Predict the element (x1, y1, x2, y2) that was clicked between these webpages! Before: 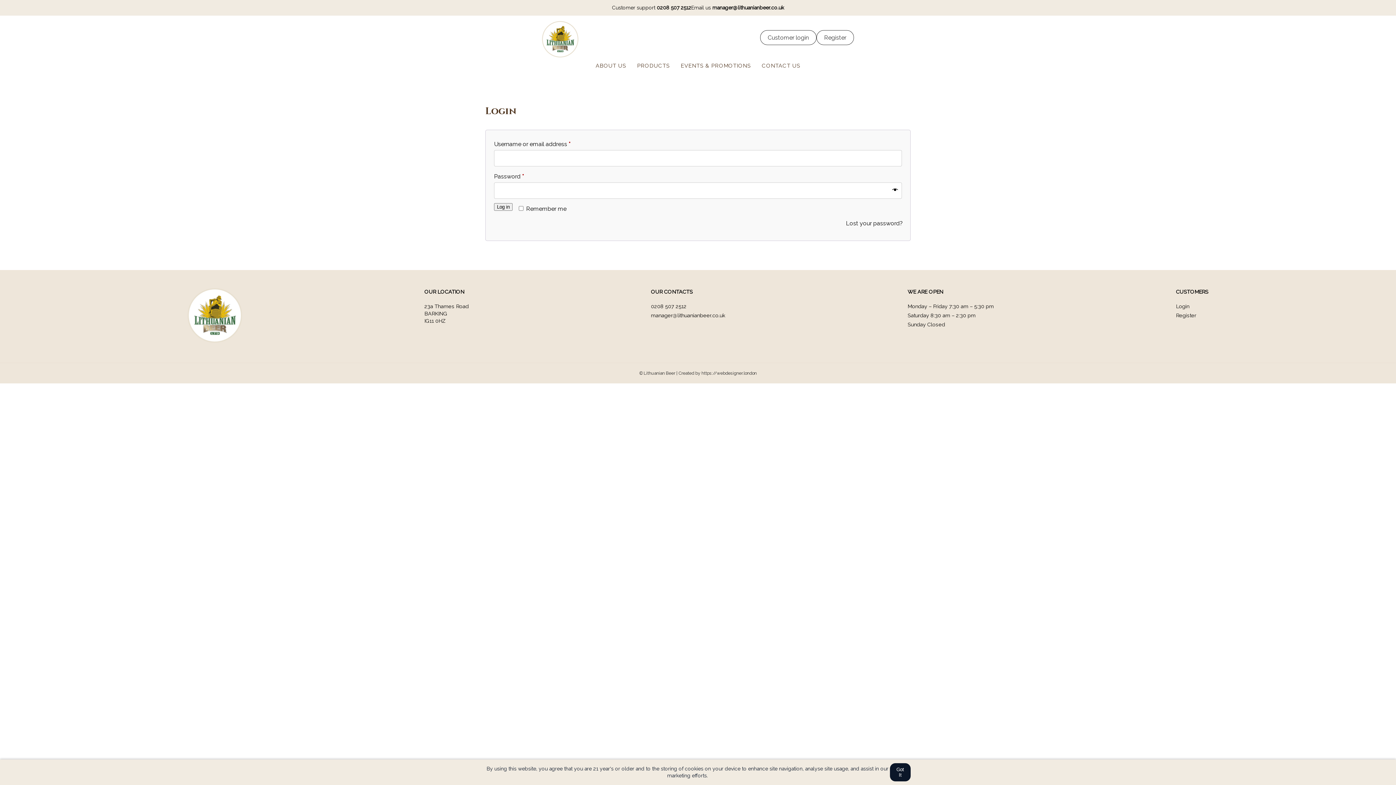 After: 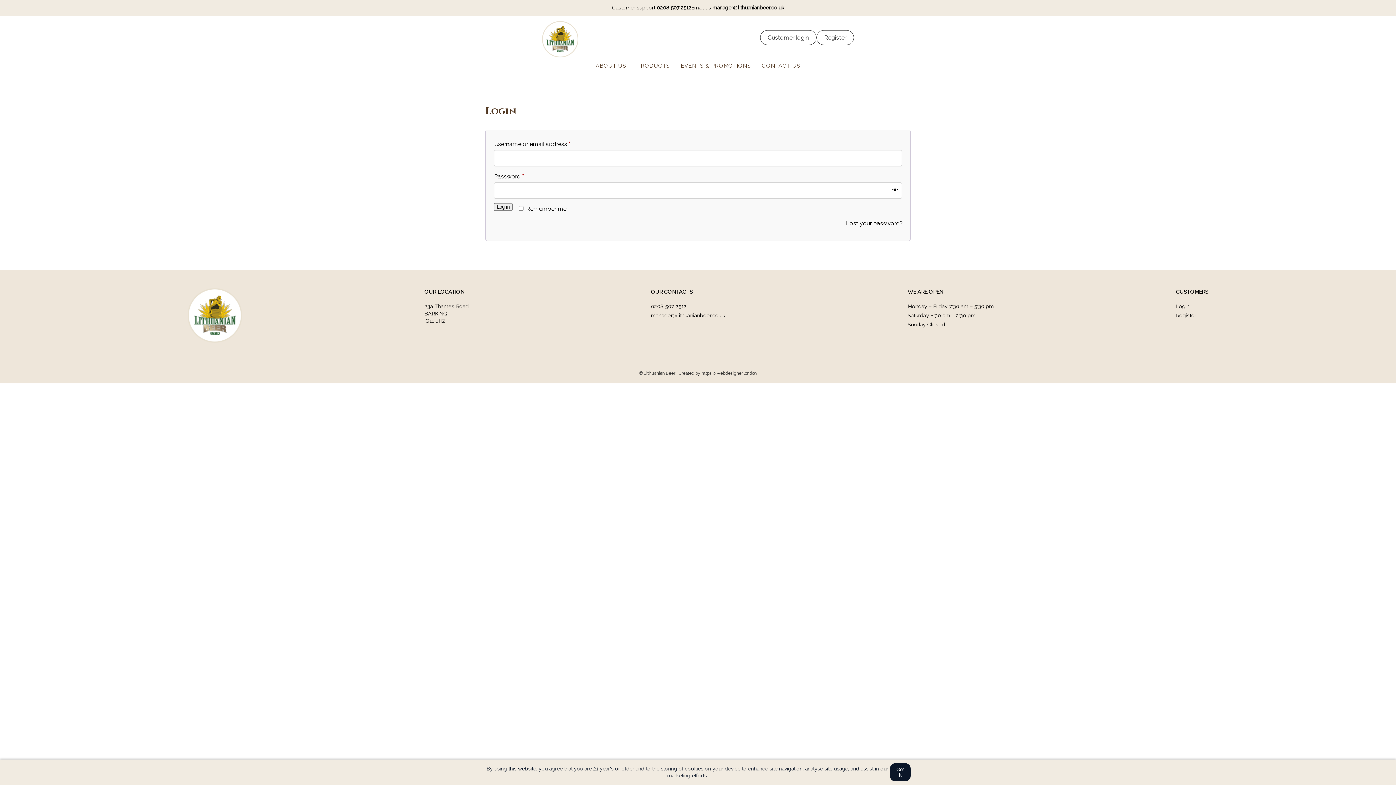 Action: bbox: (760, 30, 816, 44) label: Customer Login